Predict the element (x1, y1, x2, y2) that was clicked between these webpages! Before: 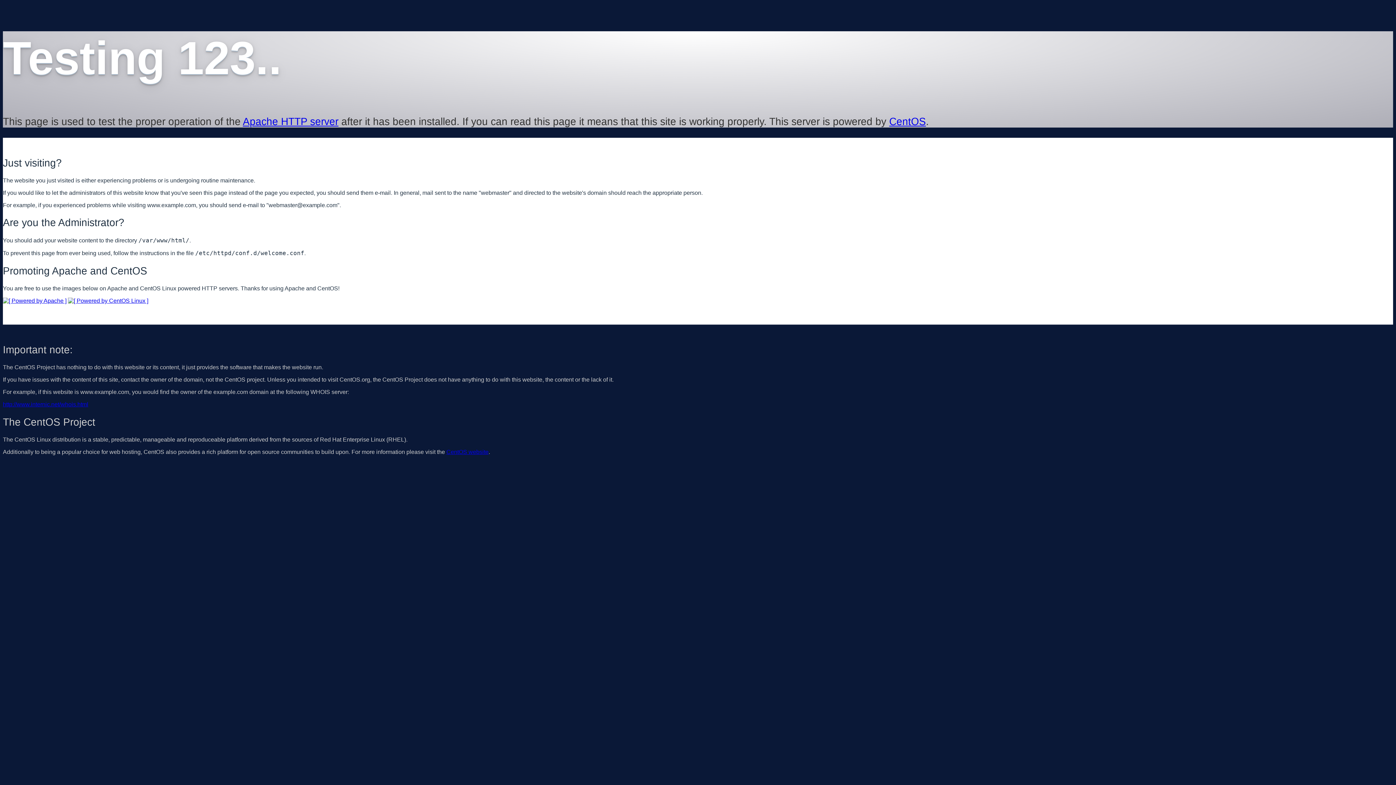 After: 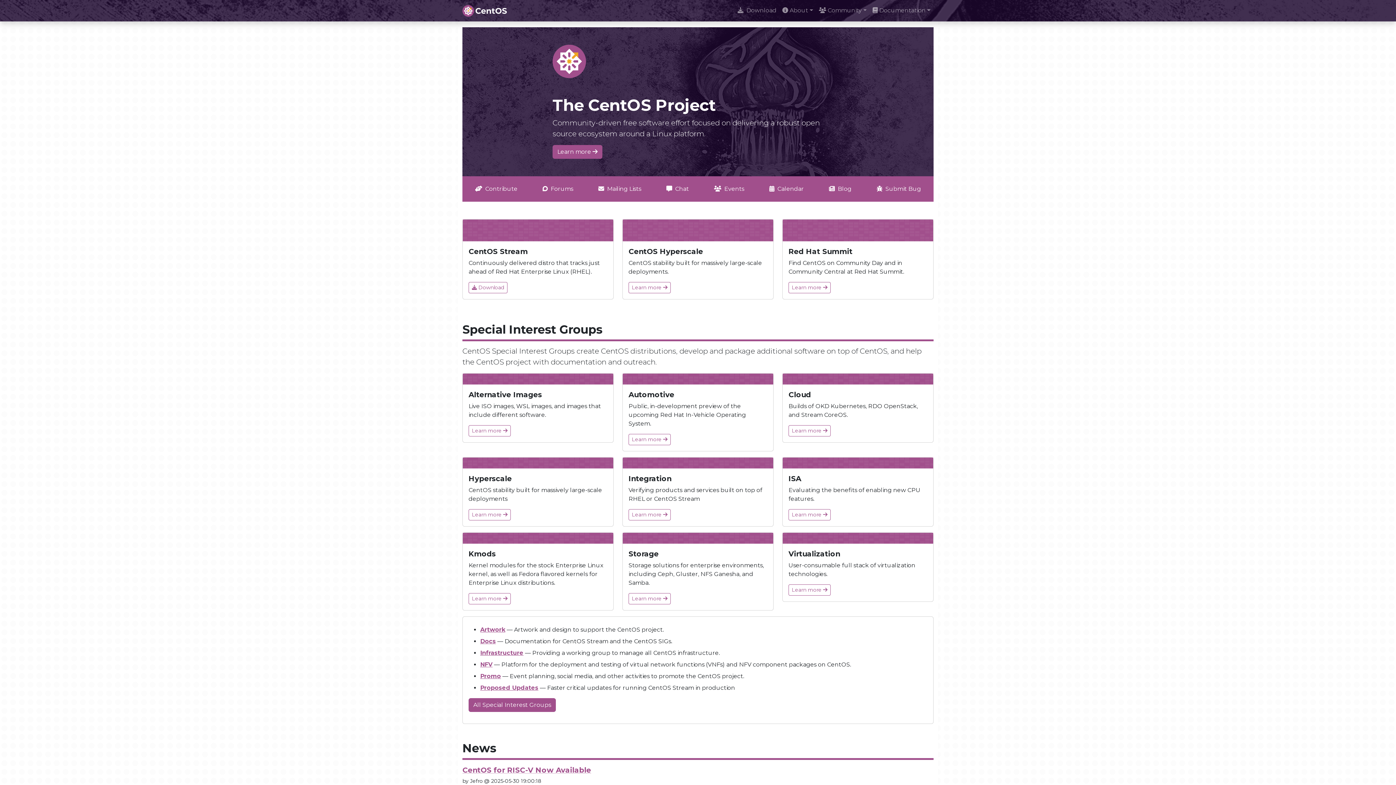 Action: label: CentOS bbox: (889, 115, 926, 127)